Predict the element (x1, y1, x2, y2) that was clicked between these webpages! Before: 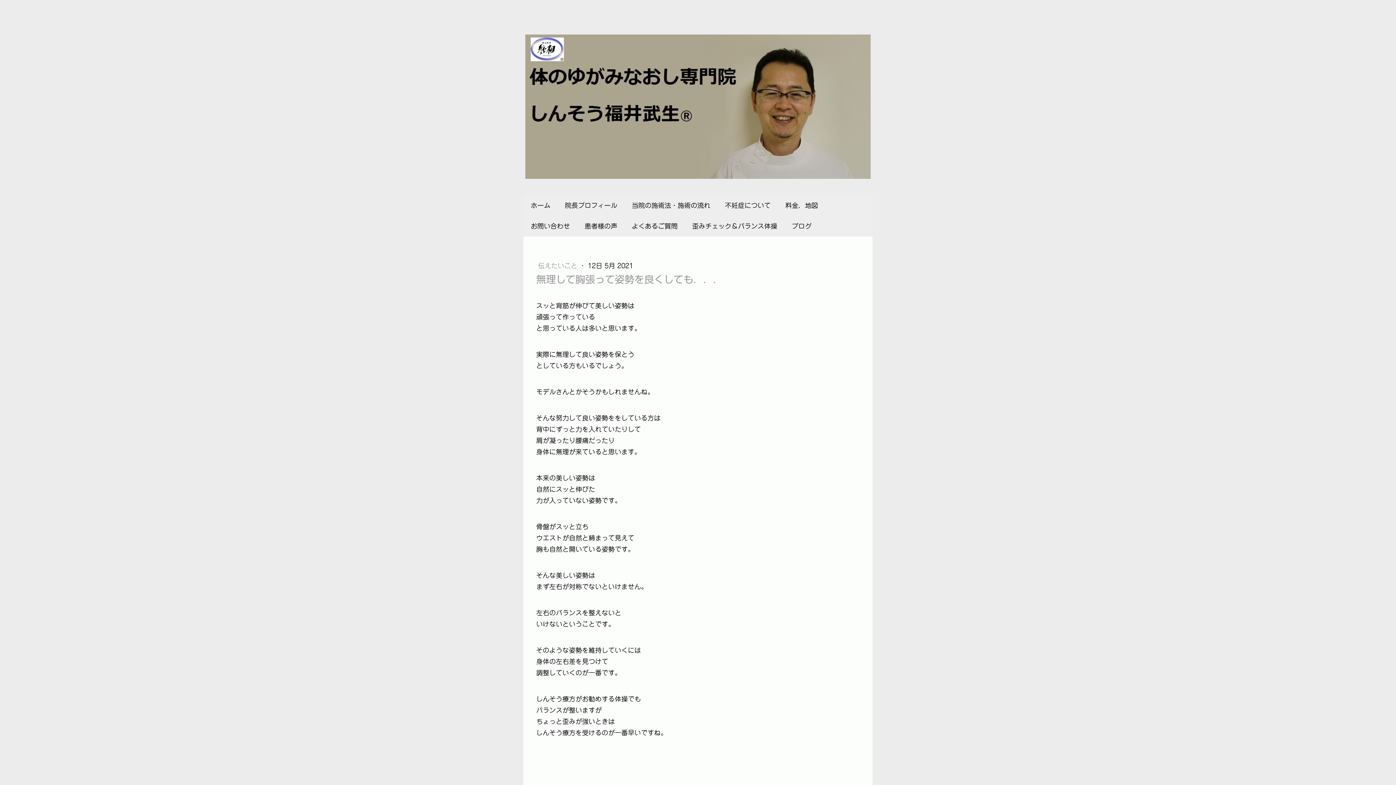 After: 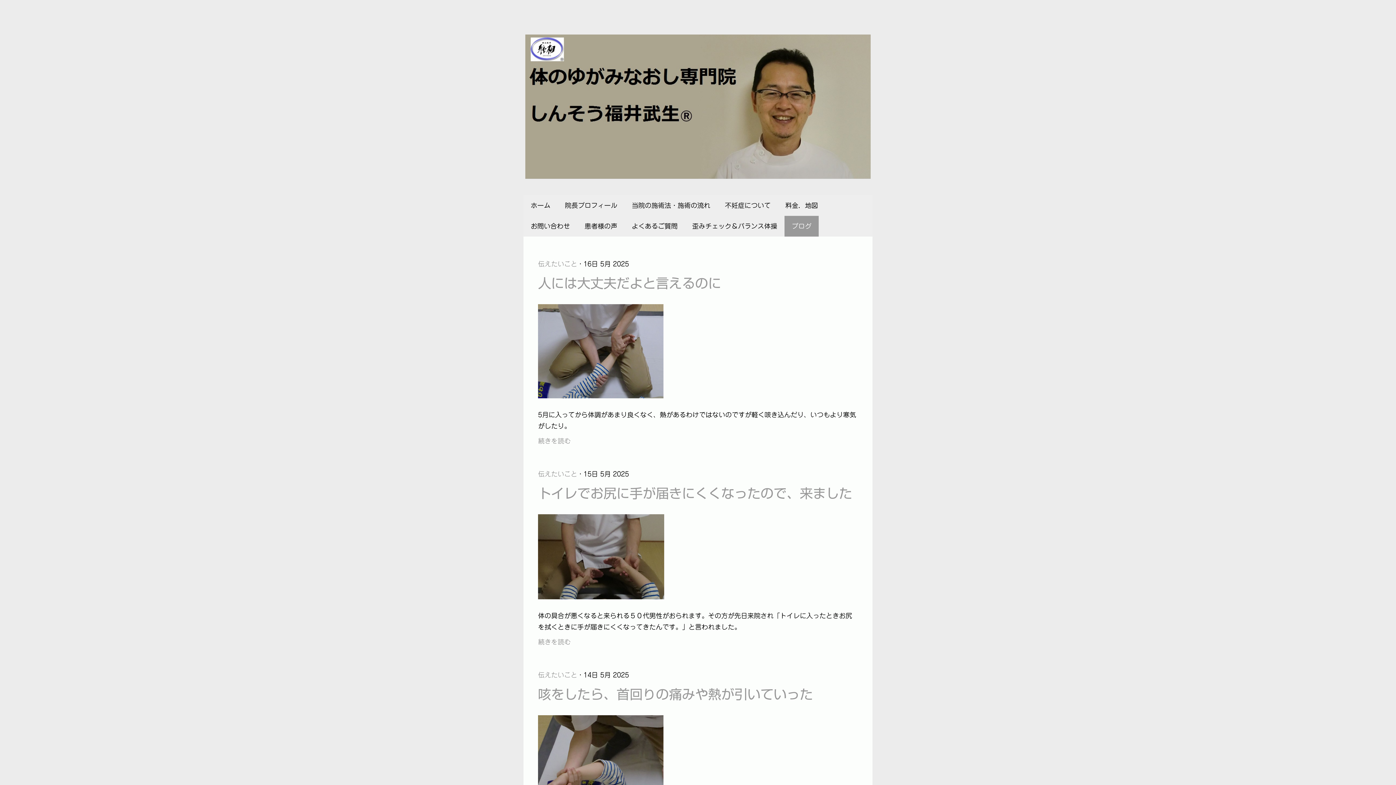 Action: bbox: (784, 216, 818, 236) label: ブログ